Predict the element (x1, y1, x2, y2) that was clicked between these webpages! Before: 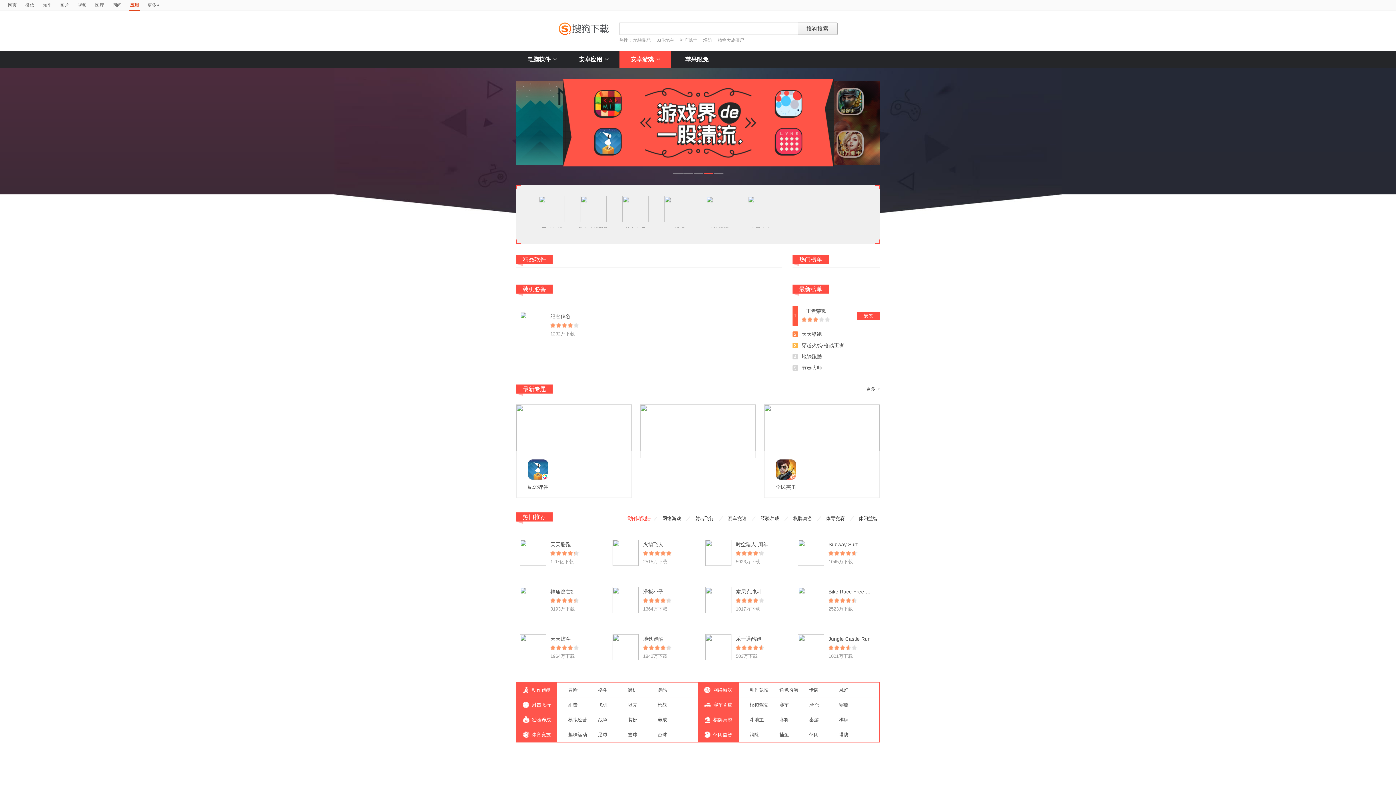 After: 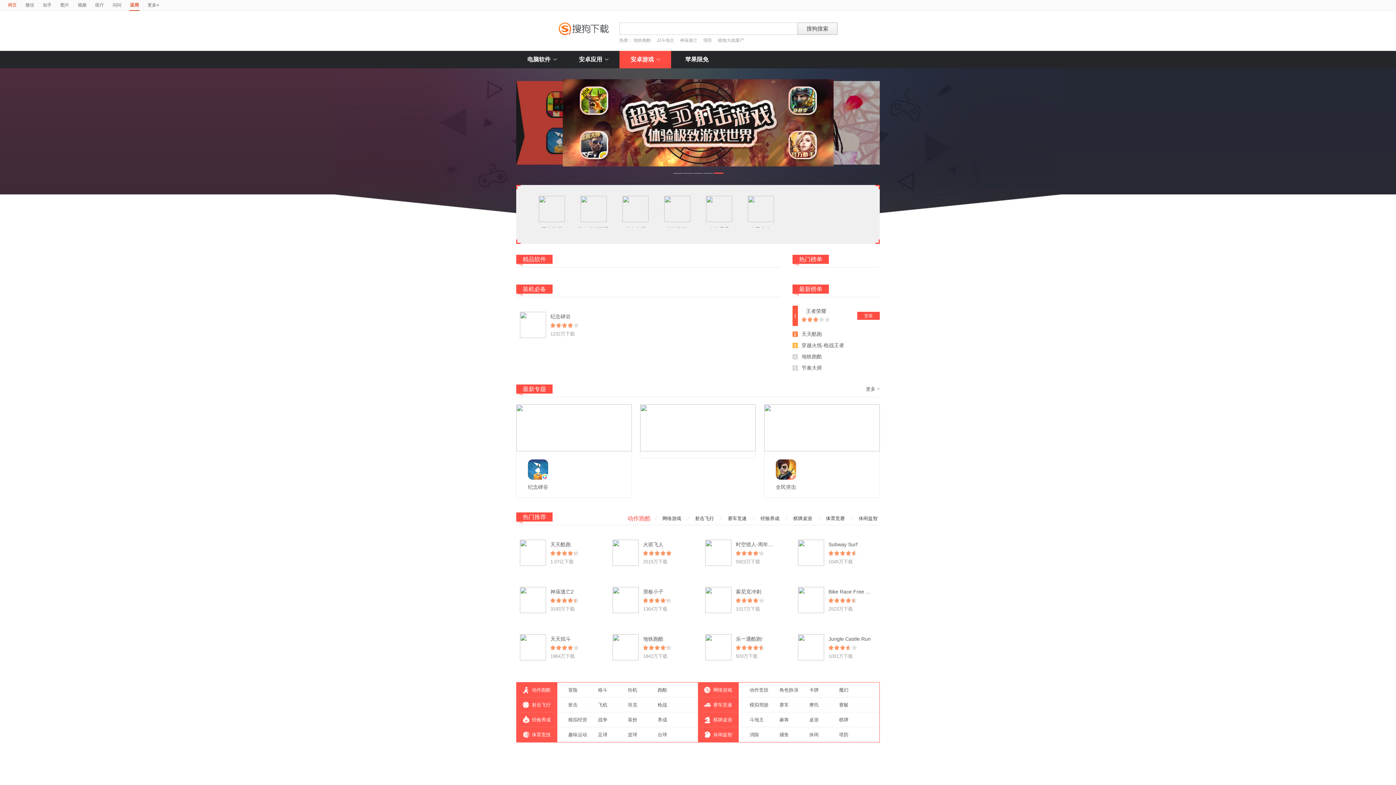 Action: bbox: (8, 0, 16, 10) label: 网页